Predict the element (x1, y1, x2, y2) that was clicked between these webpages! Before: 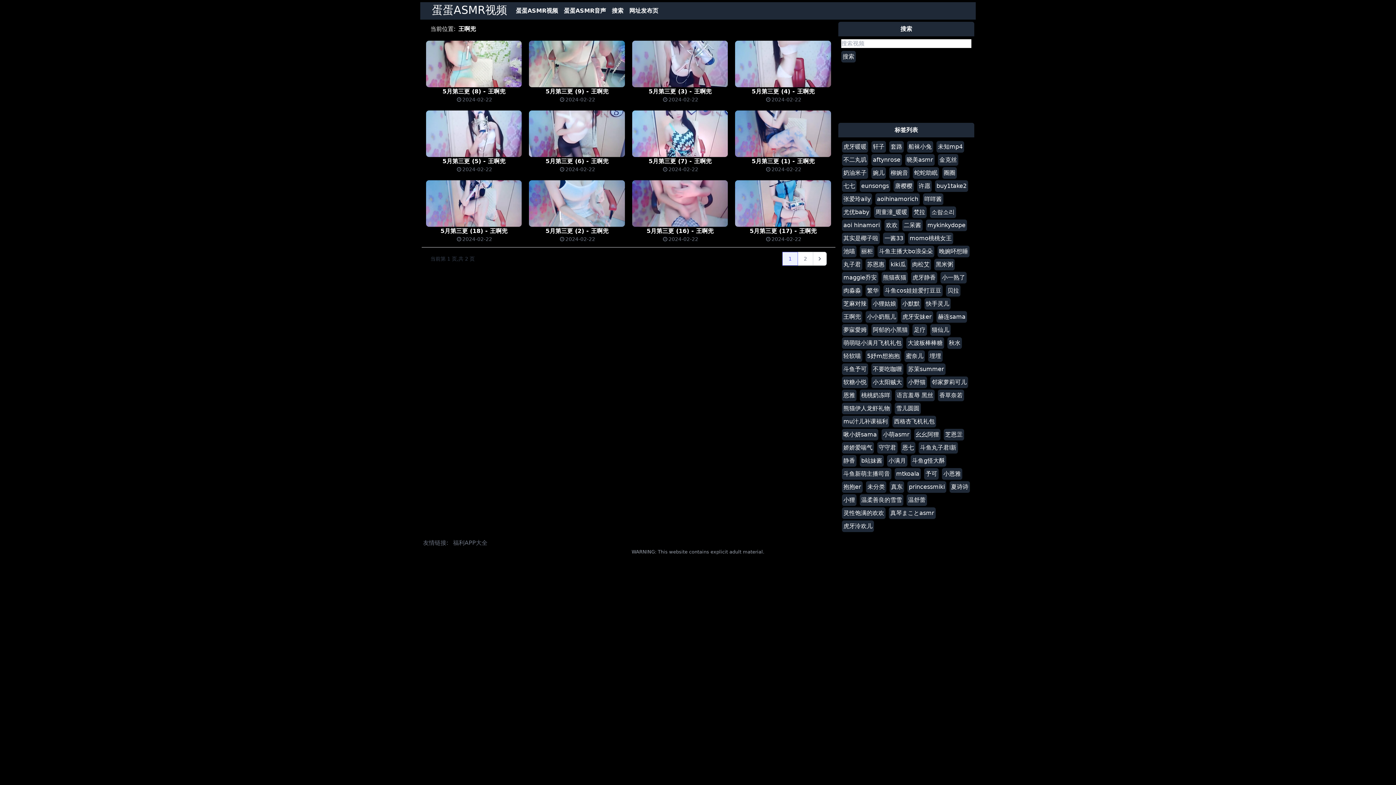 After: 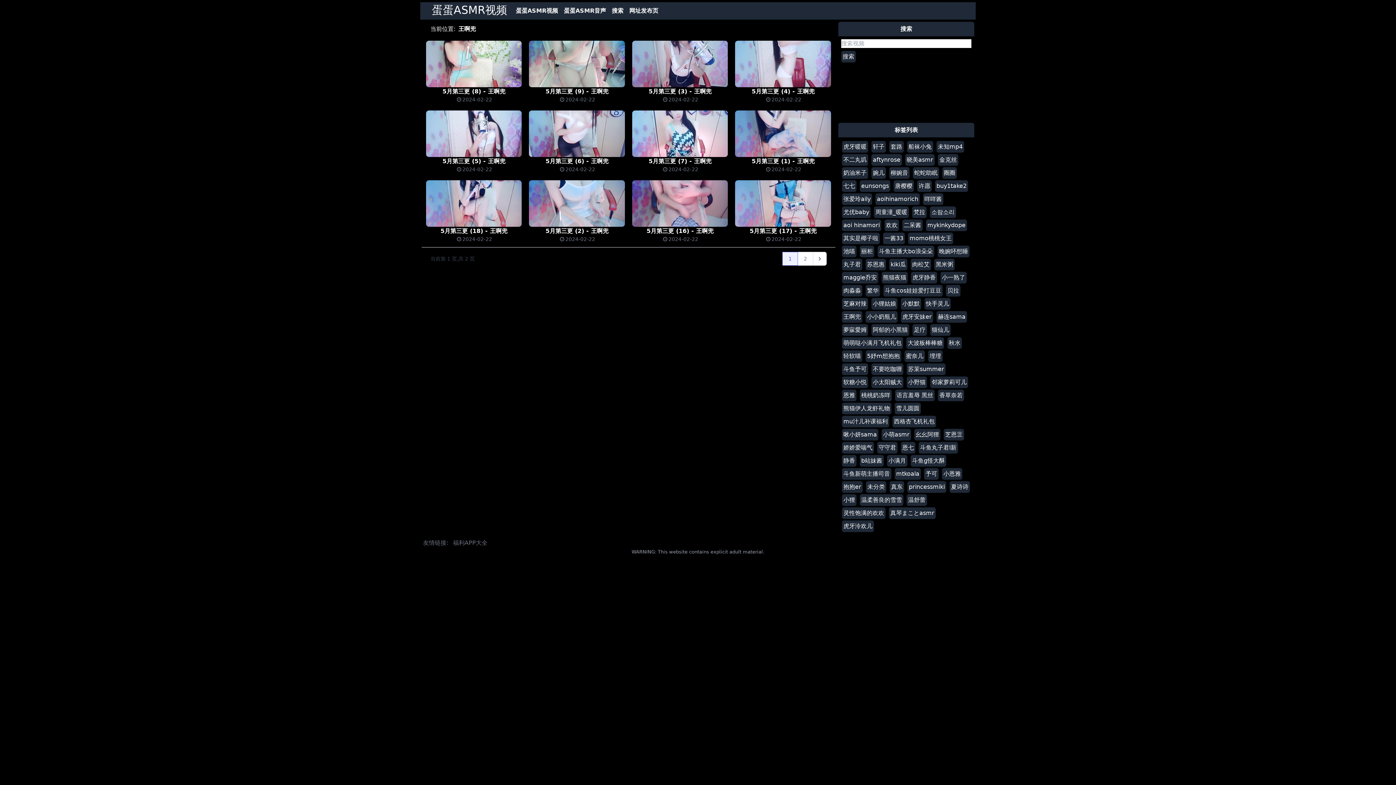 Action: bbox: (632, 110, 728, 157)